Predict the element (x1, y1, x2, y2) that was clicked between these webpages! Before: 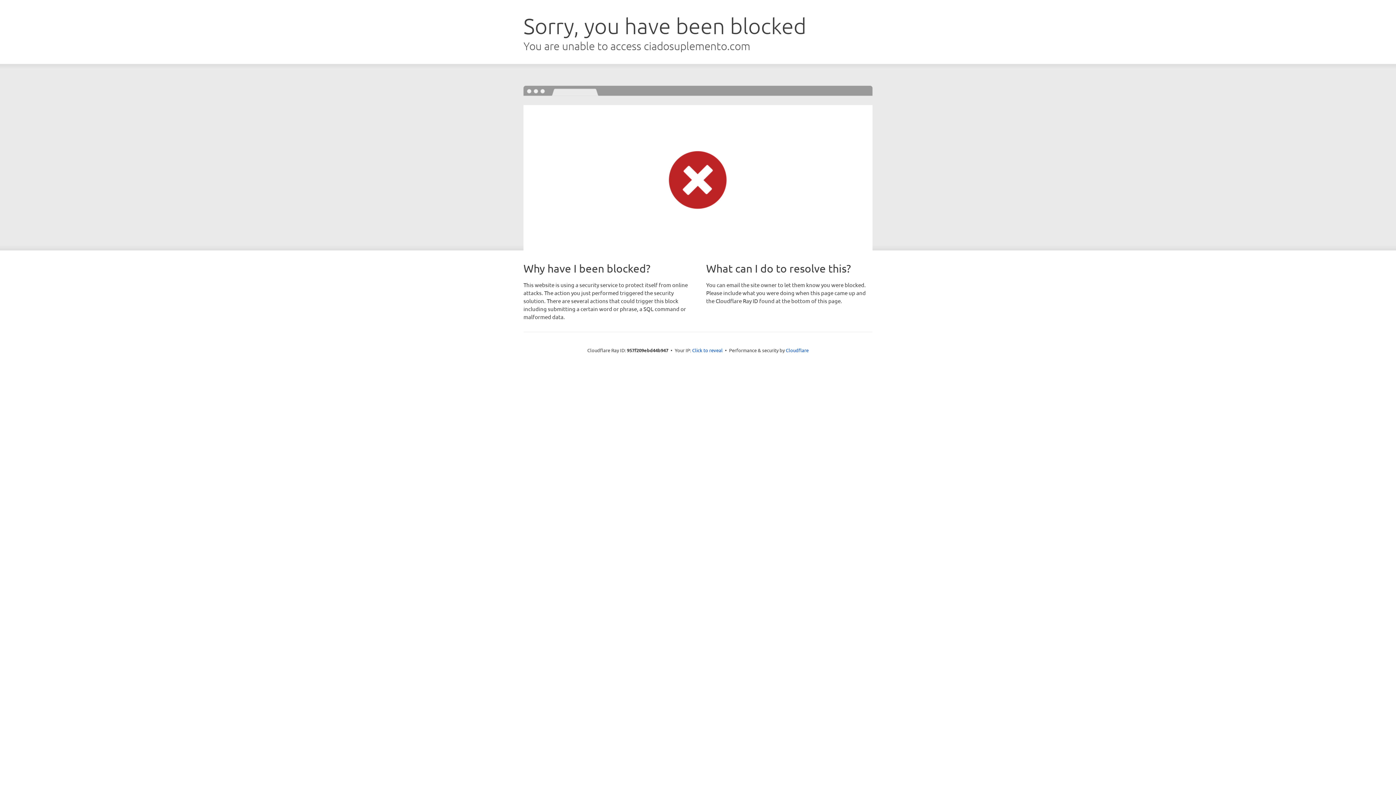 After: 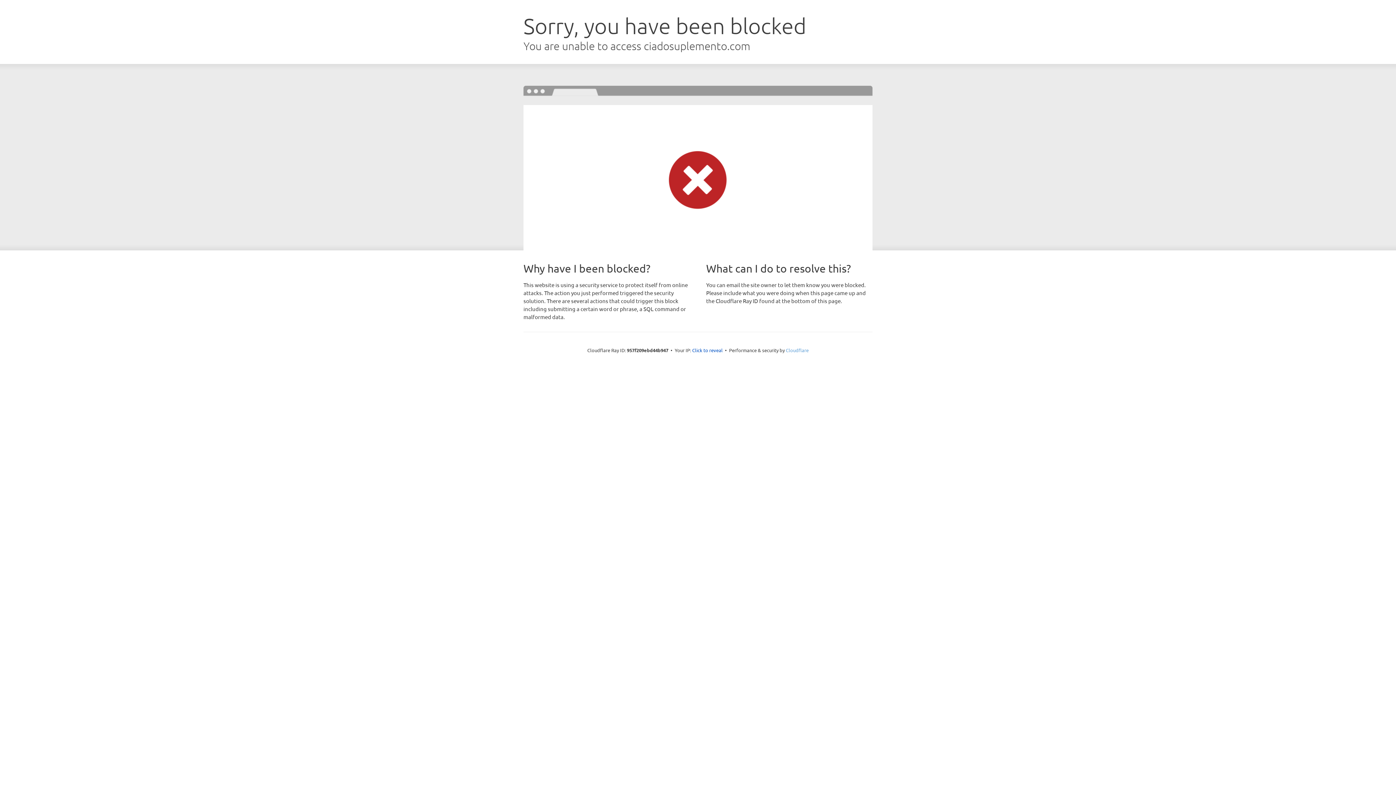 Action: bbox: (786, 347, 808, 353) label: Cloudflare